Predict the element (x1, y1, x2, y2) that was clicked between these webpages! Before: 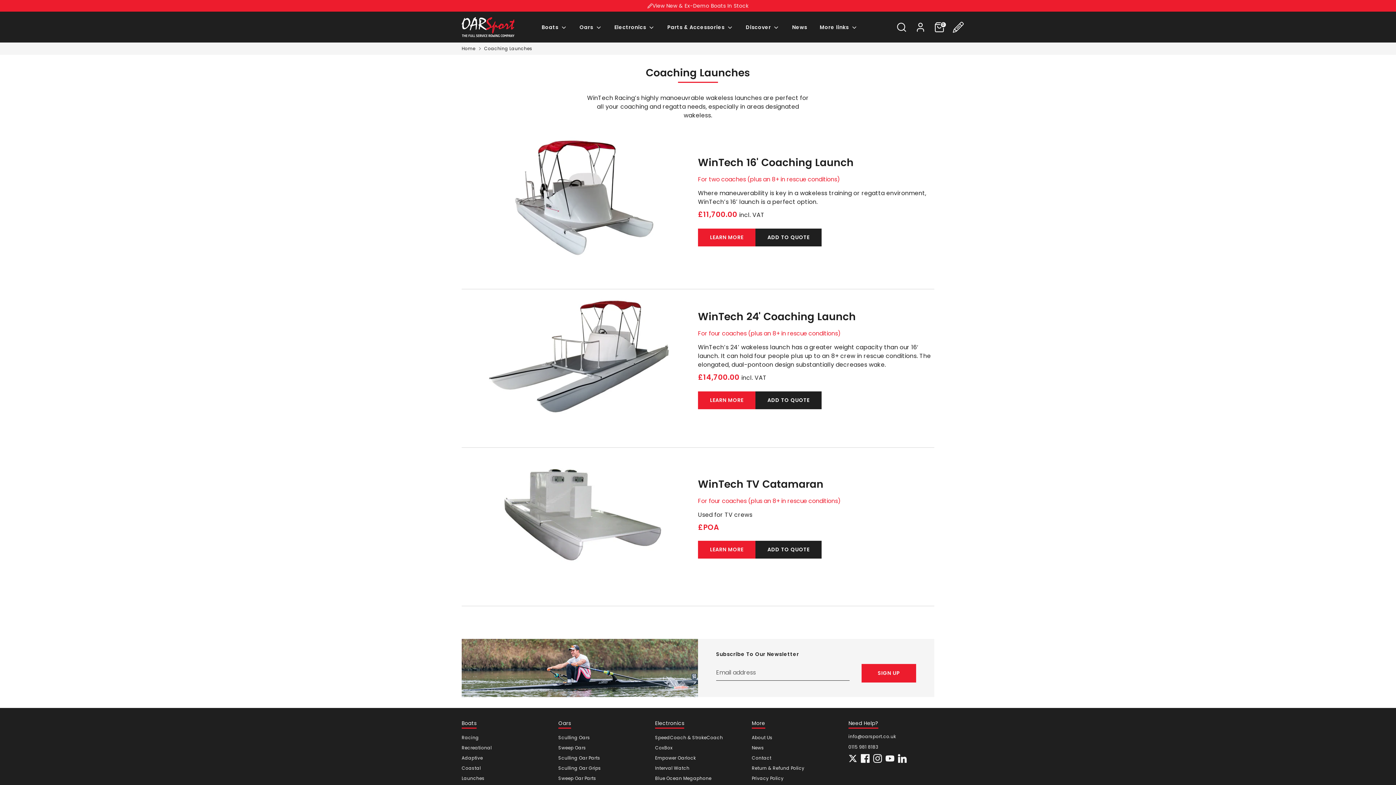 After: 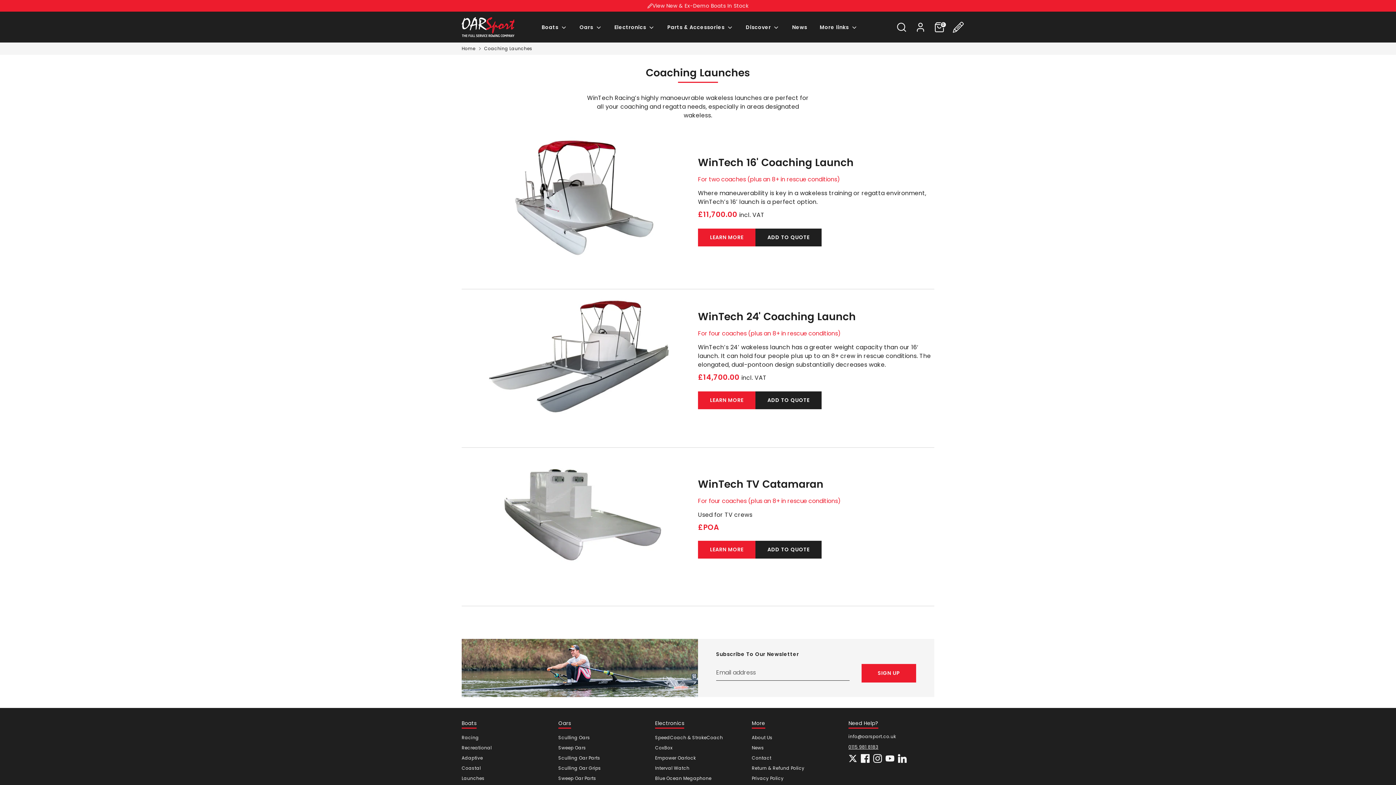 Action: bbox: (848, 744, 878, 750) label: 0115 981 8183